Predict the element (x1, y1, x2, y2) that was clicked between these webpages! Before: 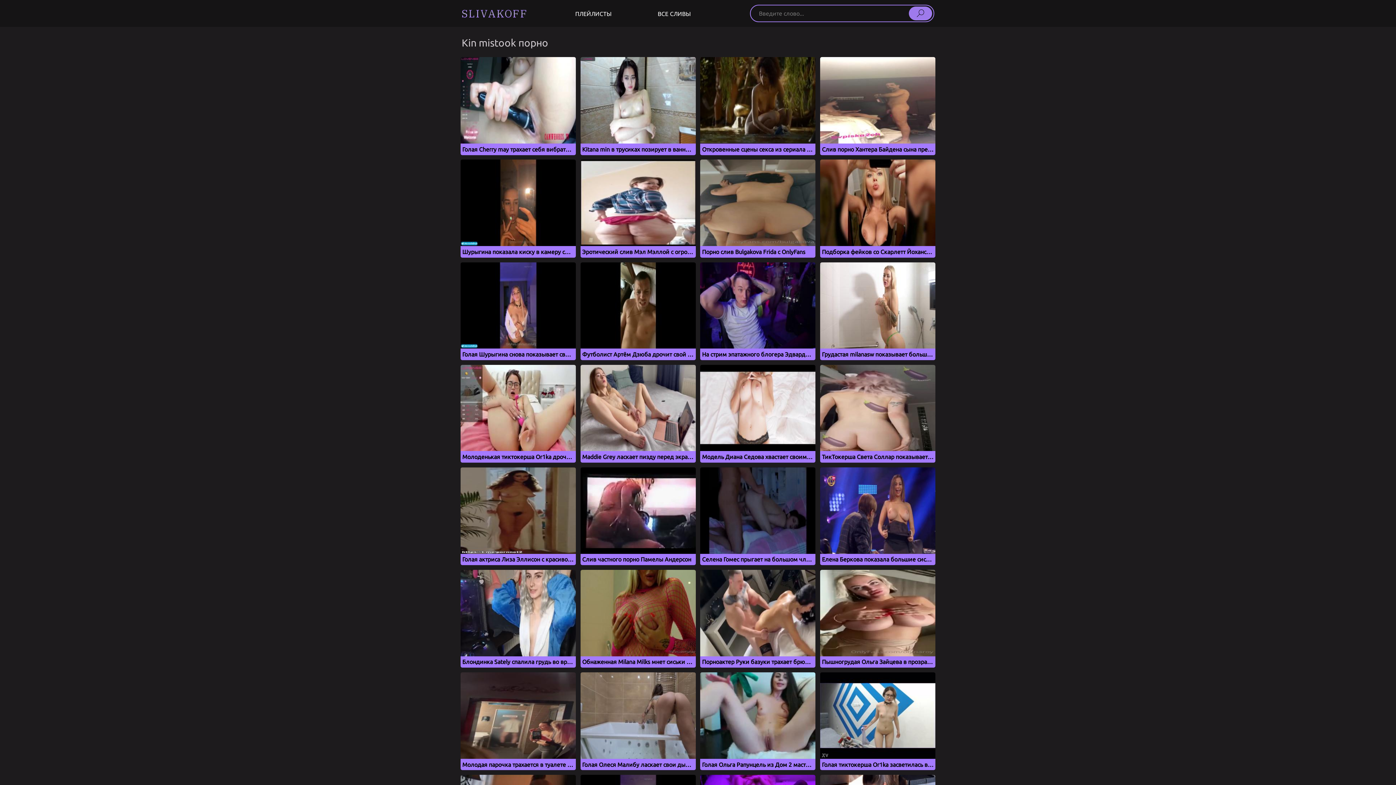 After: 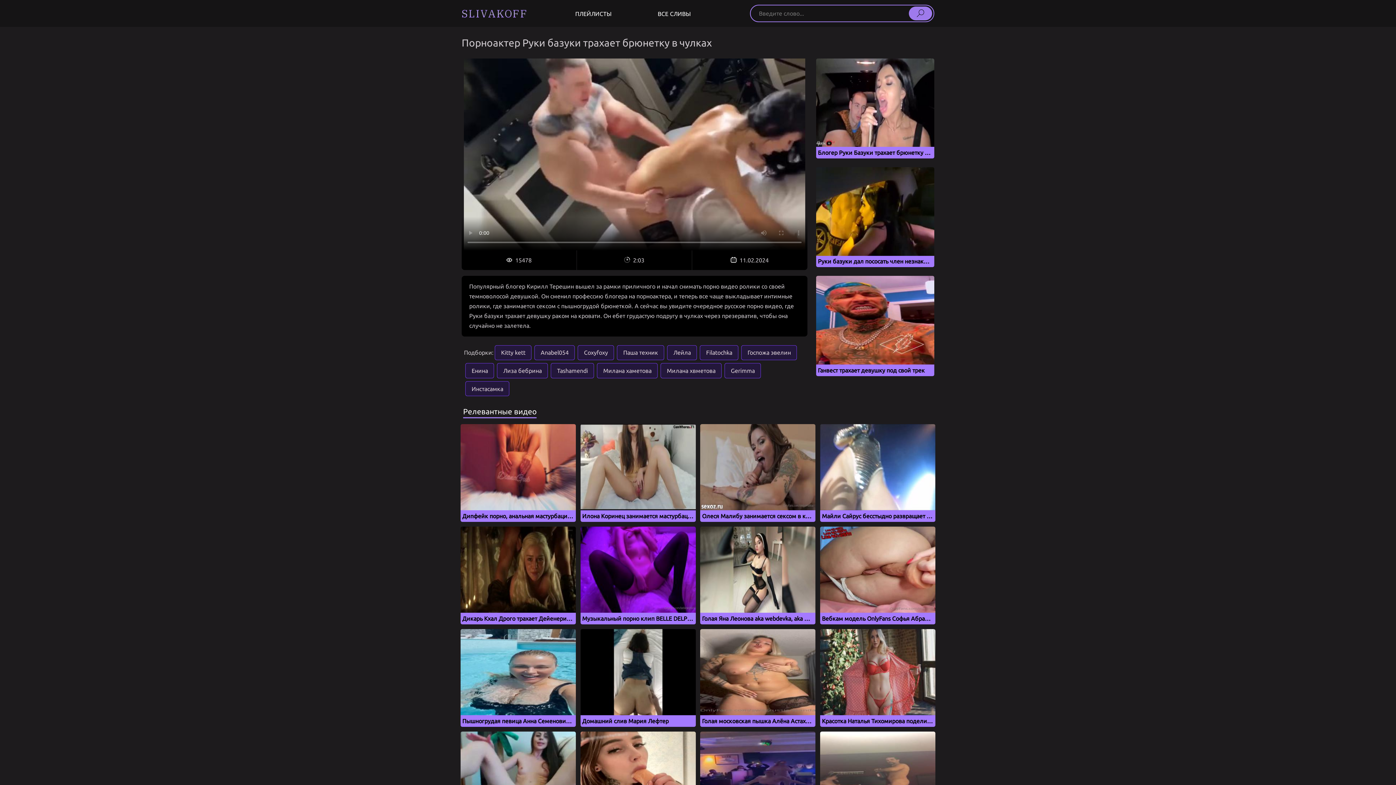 Action: label: Порноактер Руки базуки трахает брюнетку в чулках bbox: (700, 570, 815, 668)